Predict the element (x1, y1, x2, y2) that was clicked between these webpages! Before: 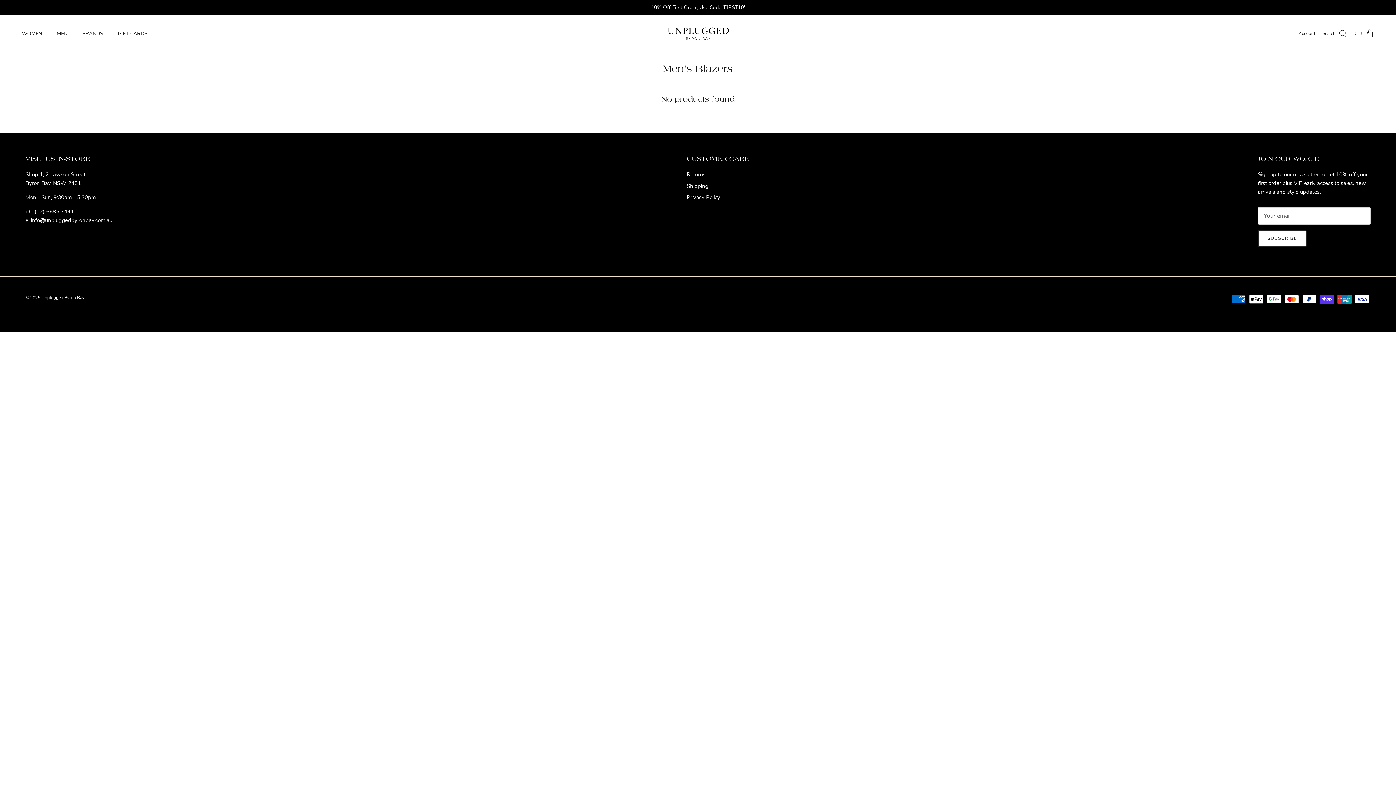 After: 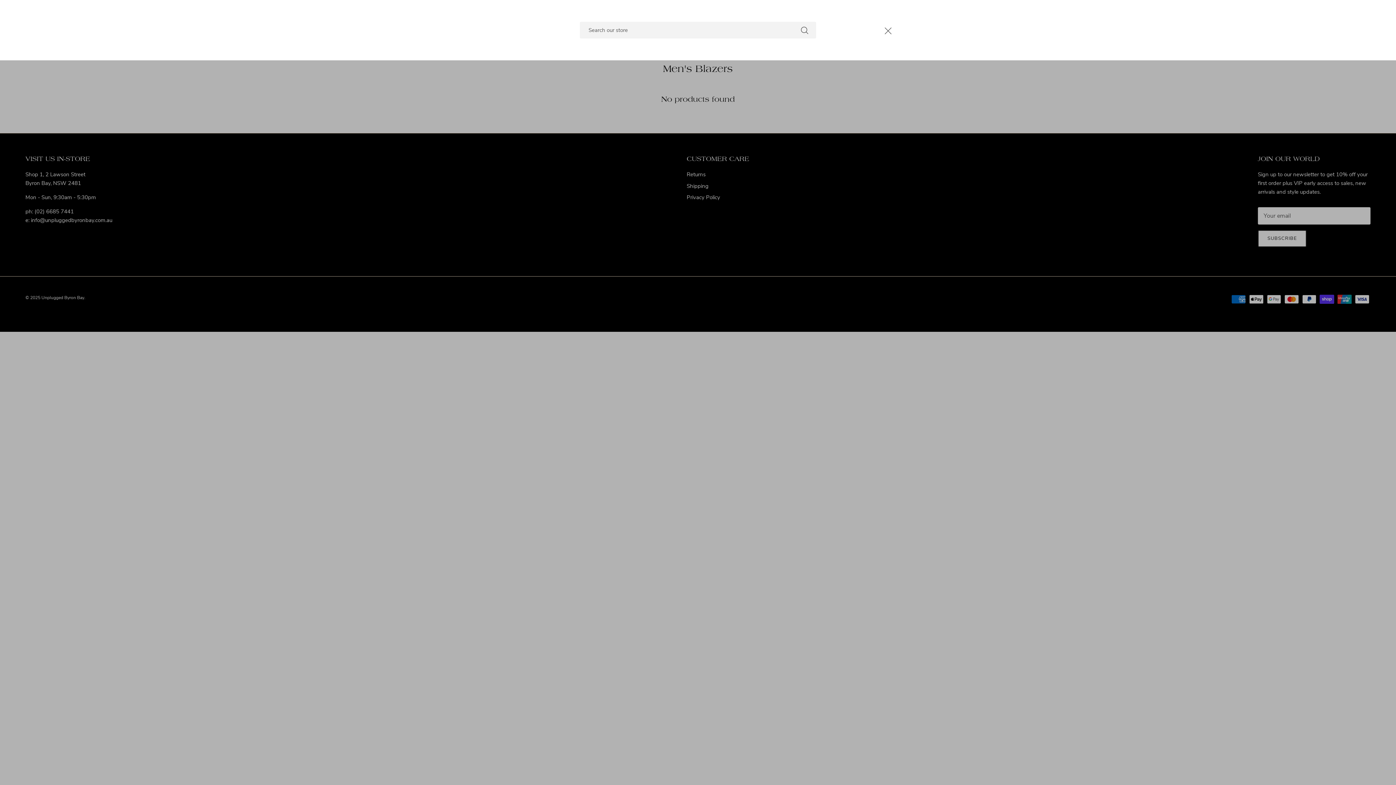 Action: label: Search bbox: (1322, 28, 1347, 38)